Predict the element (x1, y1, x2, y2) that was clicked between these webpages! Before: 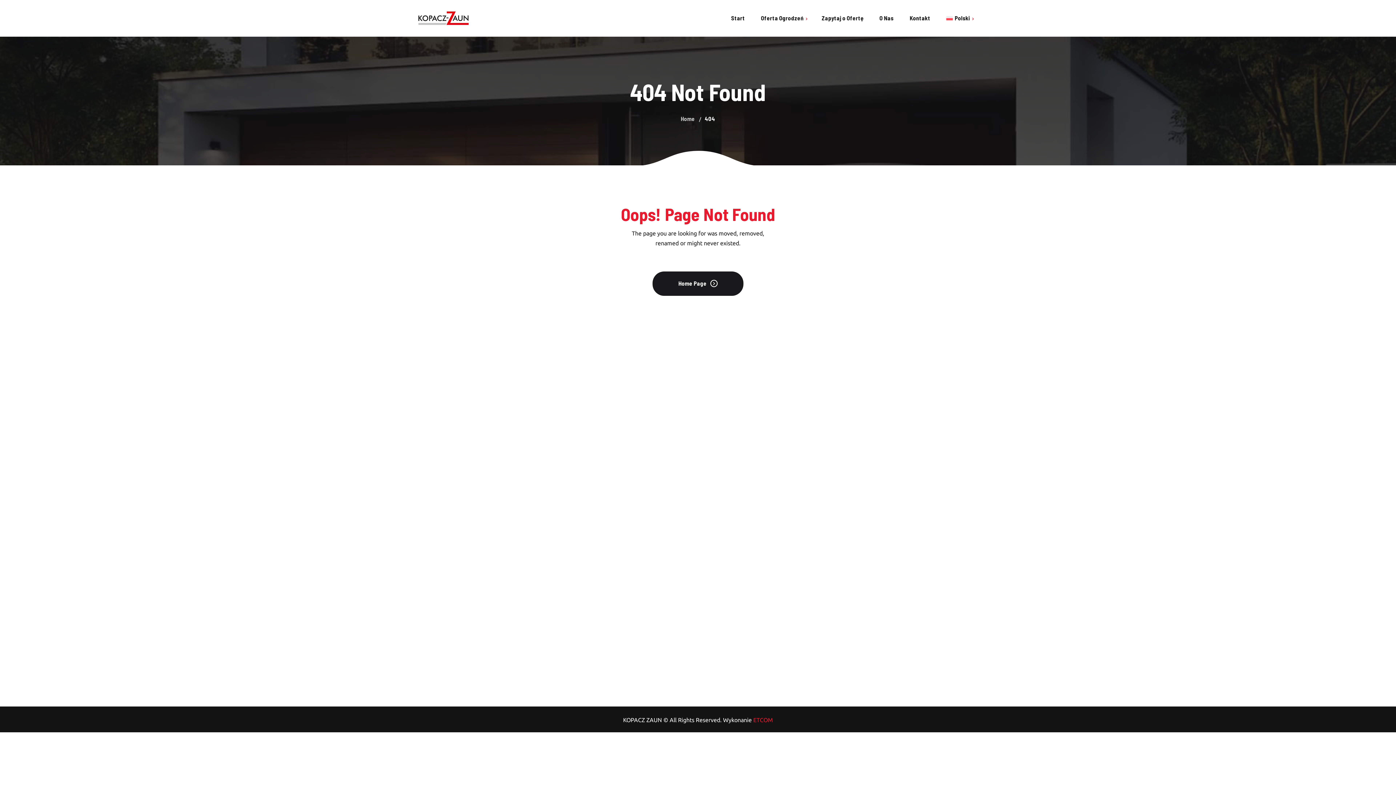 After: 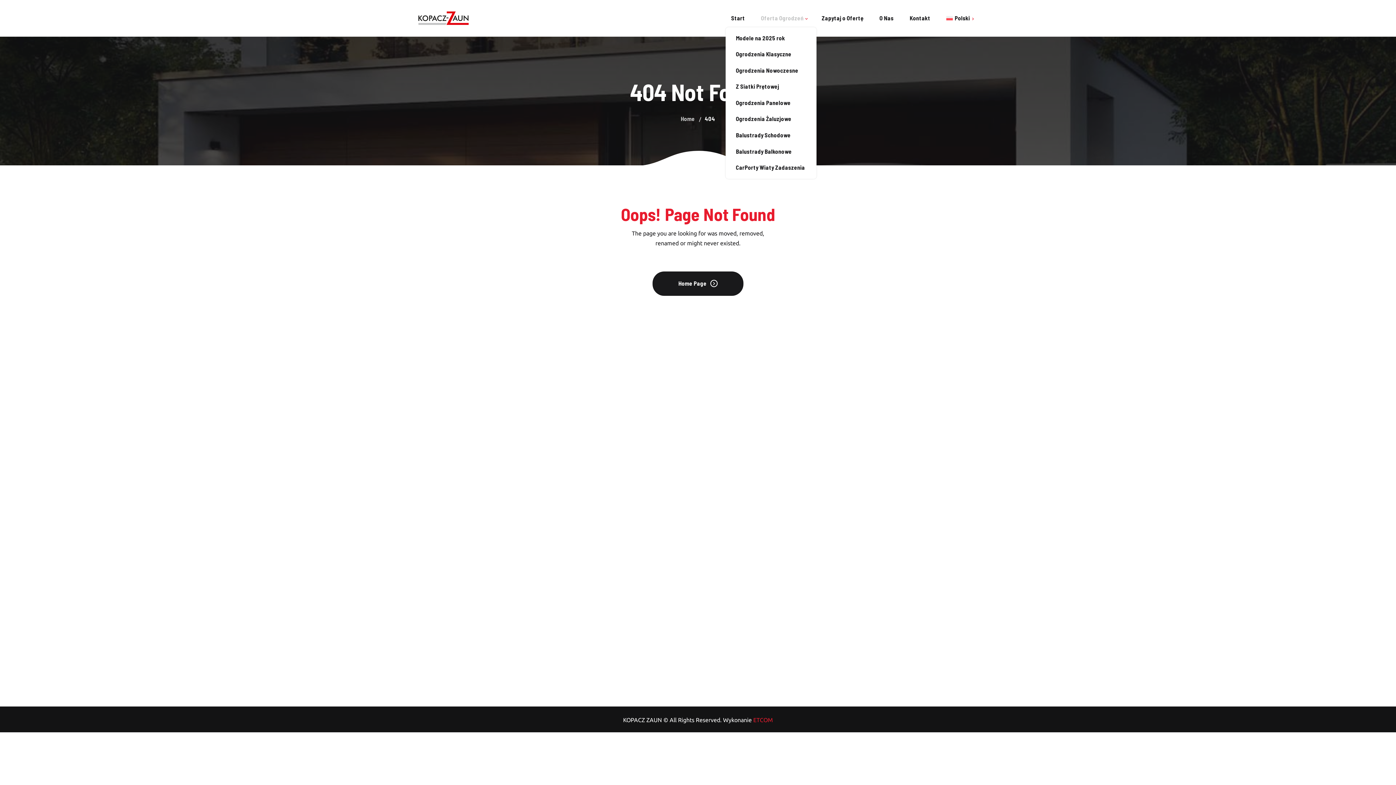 Action: label: Oferta Ogrodzeń bbox: (753, 14, 811, 21)